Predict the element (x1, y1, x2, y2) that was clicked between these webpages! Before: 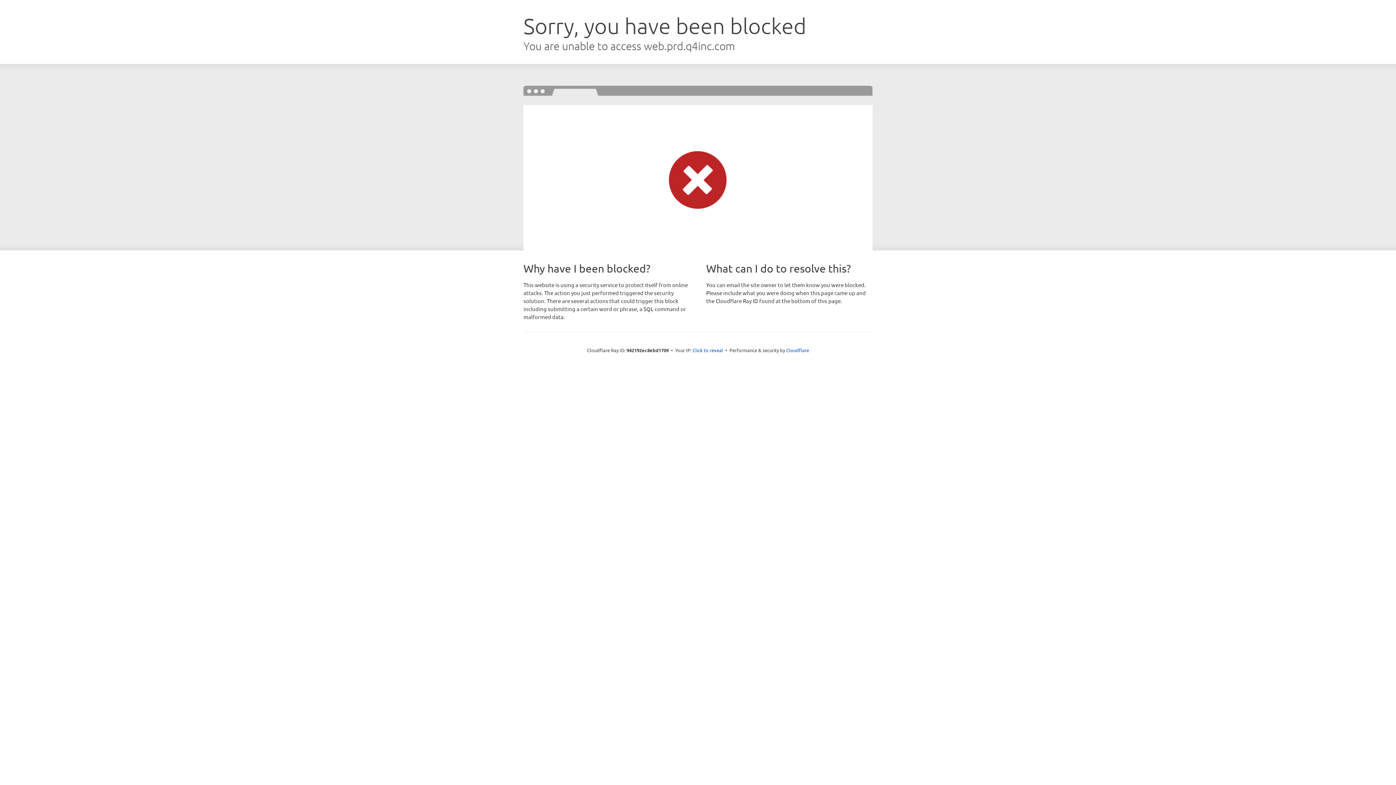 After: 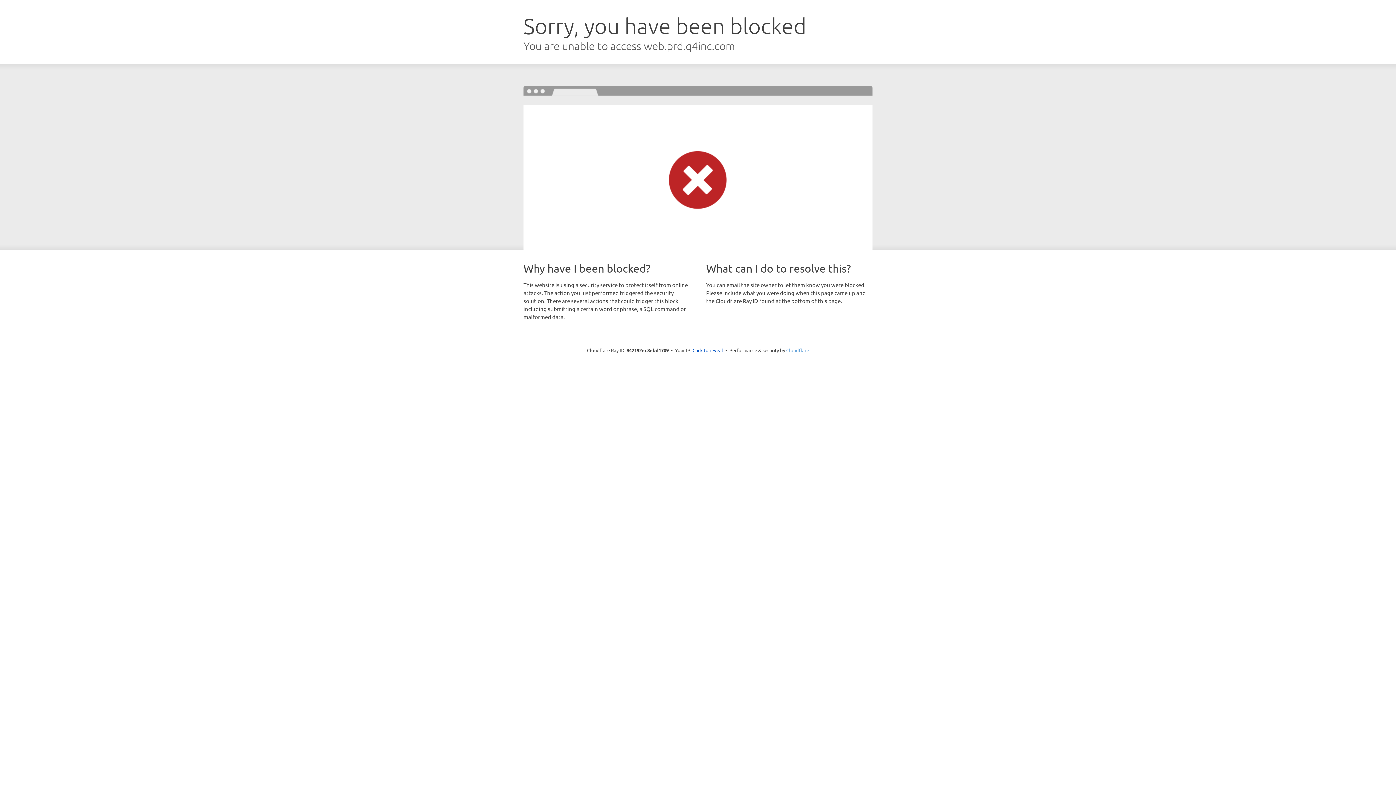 Action: label: Cloudflare bbox: (786, 347, 809, 353)